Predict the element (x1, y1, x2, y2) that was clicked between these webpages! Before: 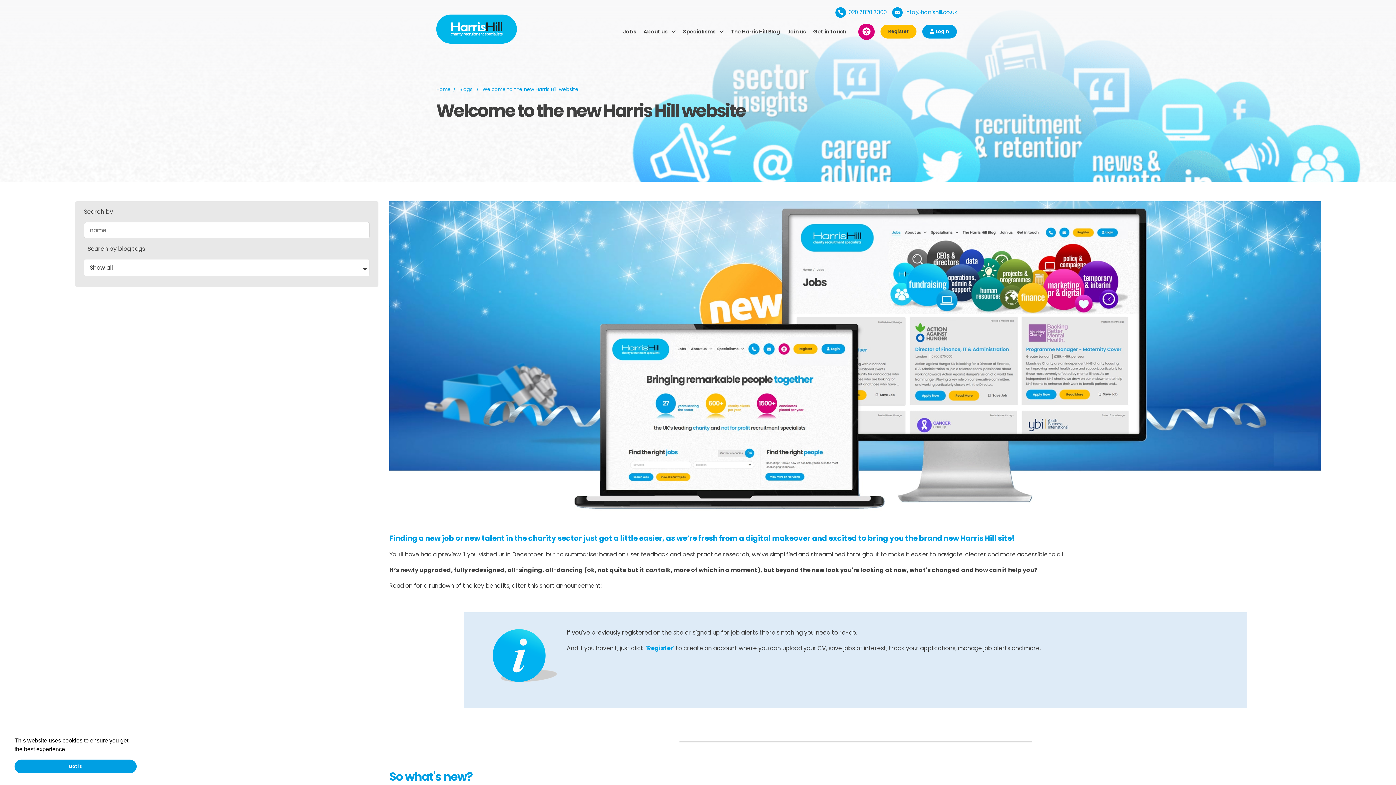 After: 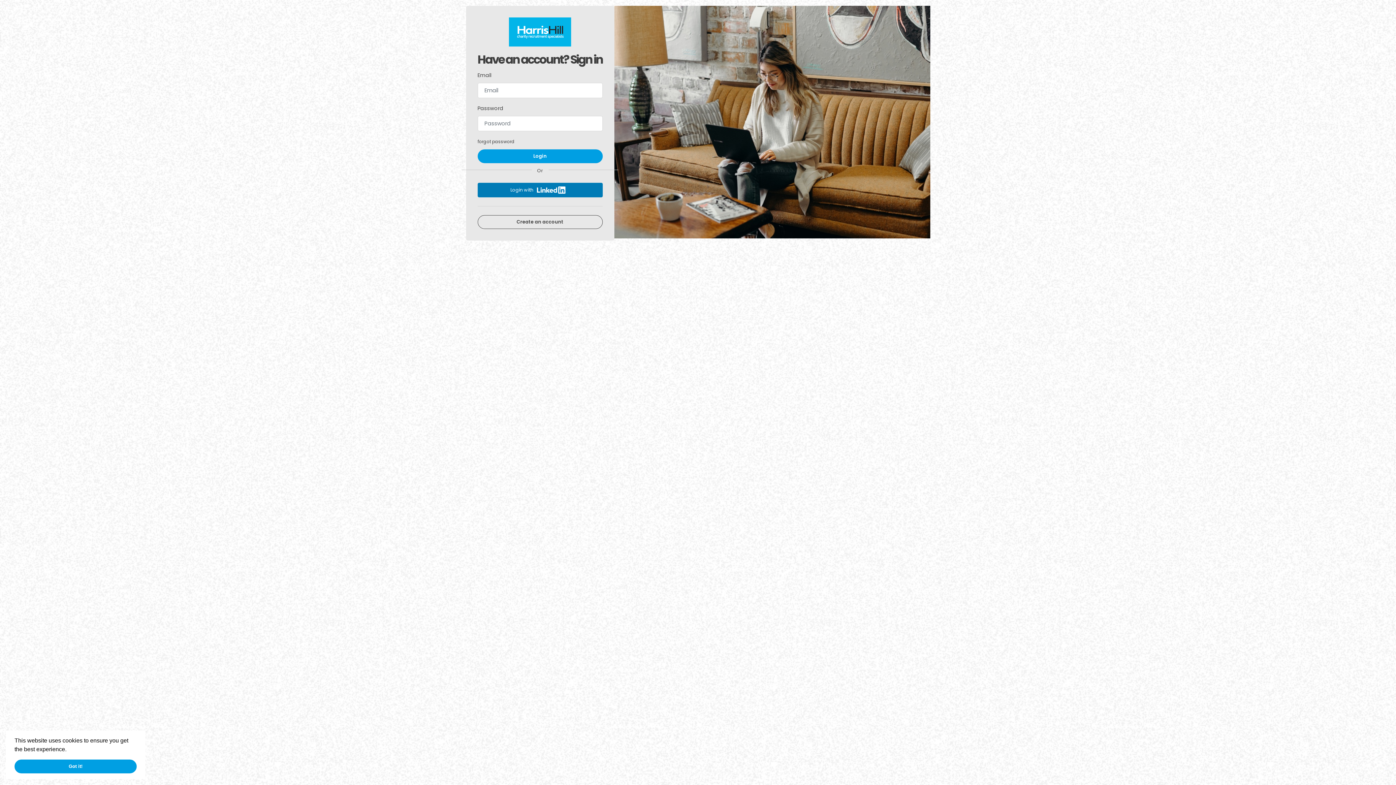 Action: bbox: (922, 24, 957, 38) label: Login